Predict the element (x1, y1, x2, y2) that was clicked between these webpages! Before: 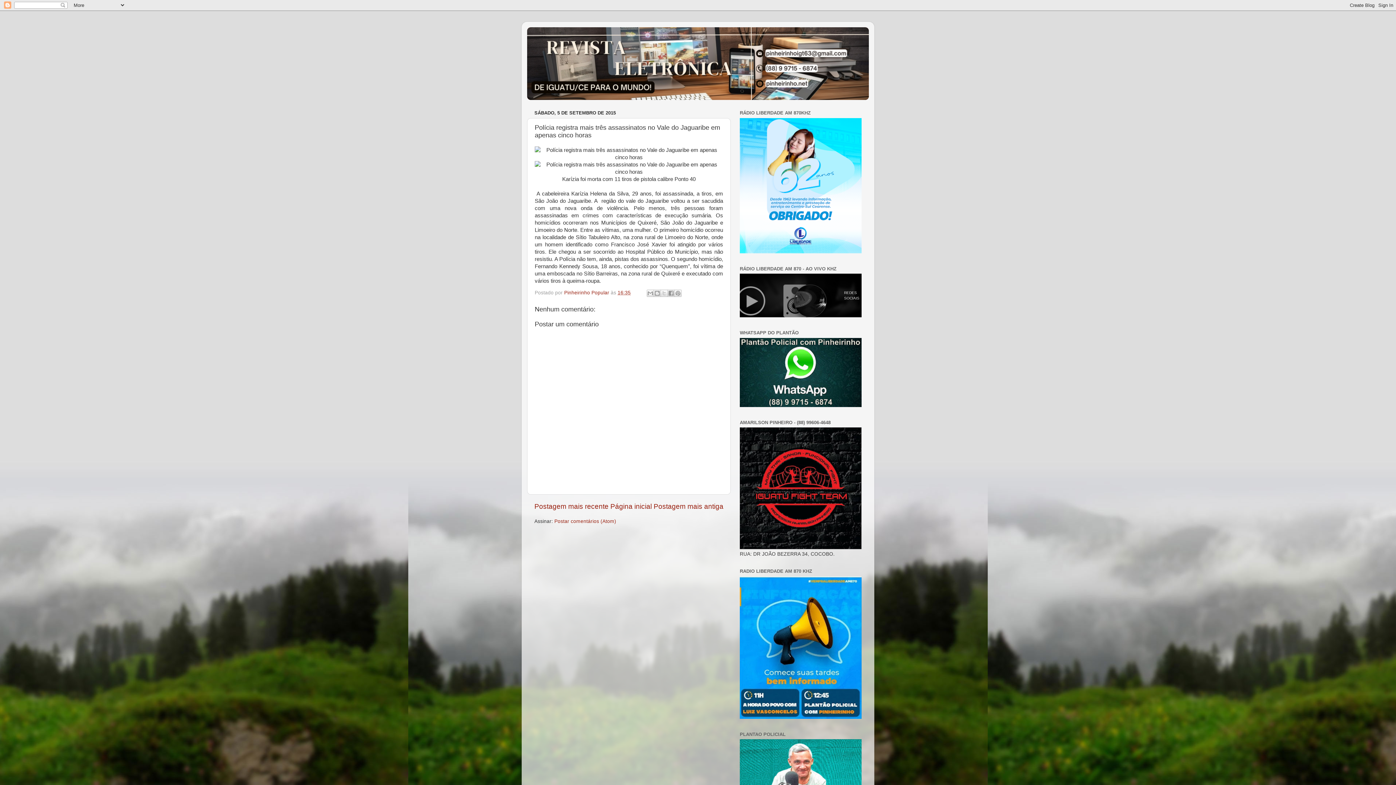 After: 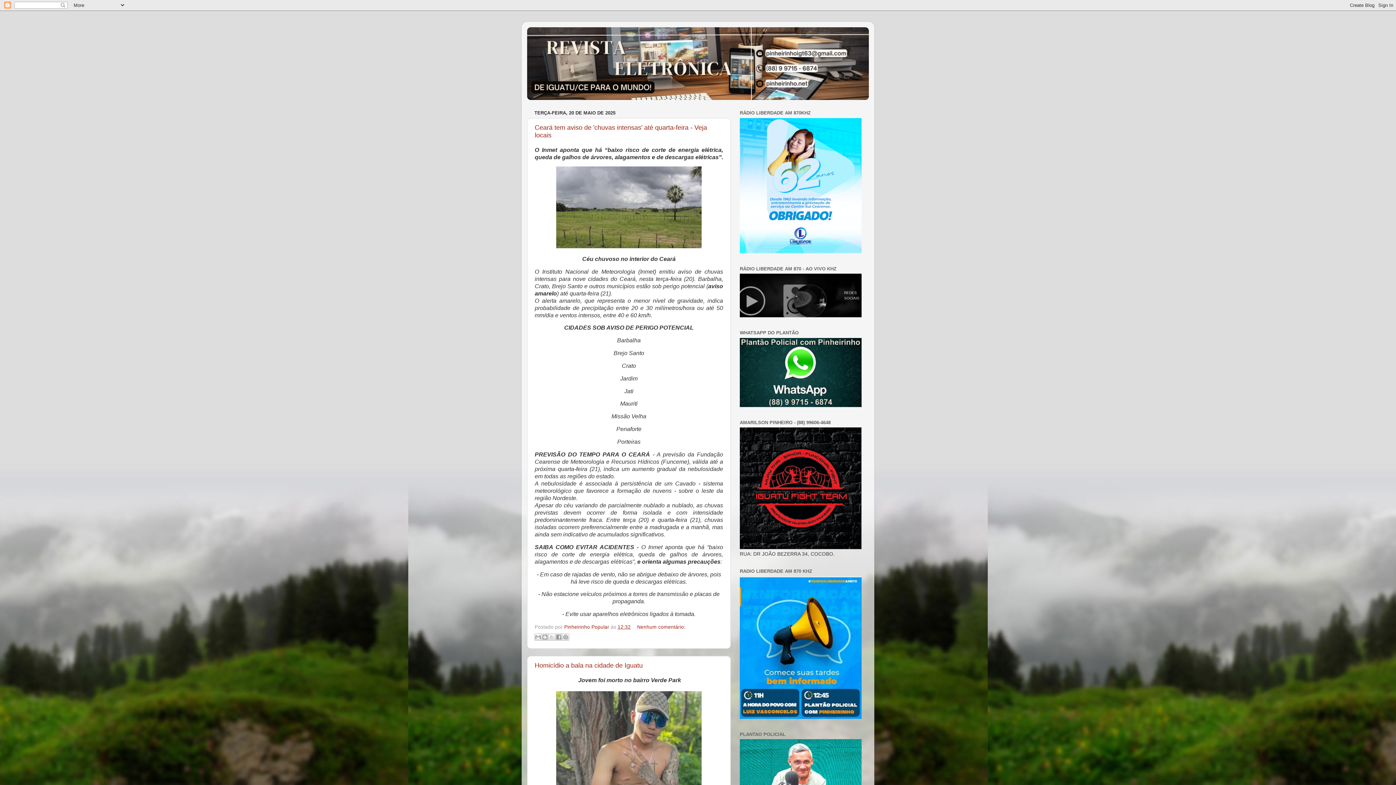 Action: label: Página inicial bbox: (610, 502, 652, 510)